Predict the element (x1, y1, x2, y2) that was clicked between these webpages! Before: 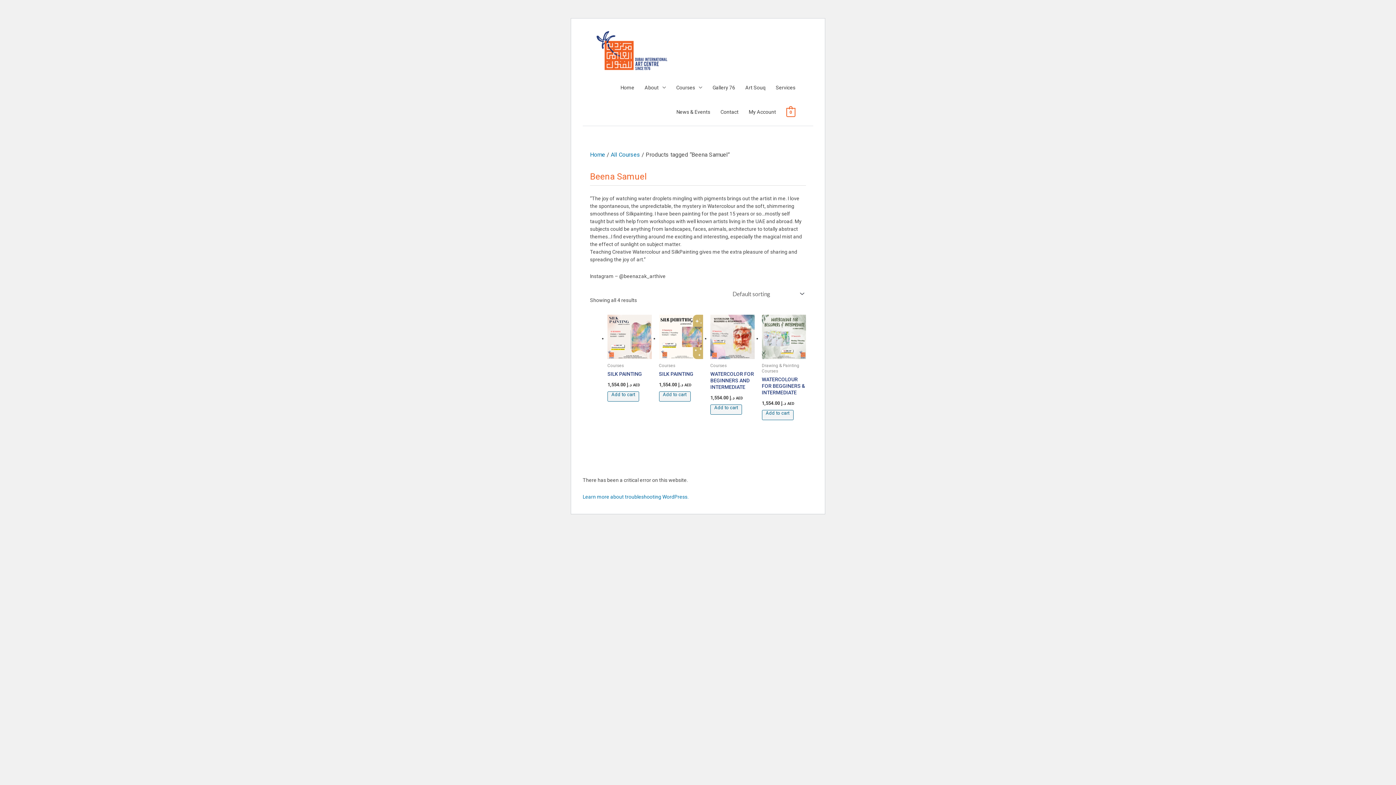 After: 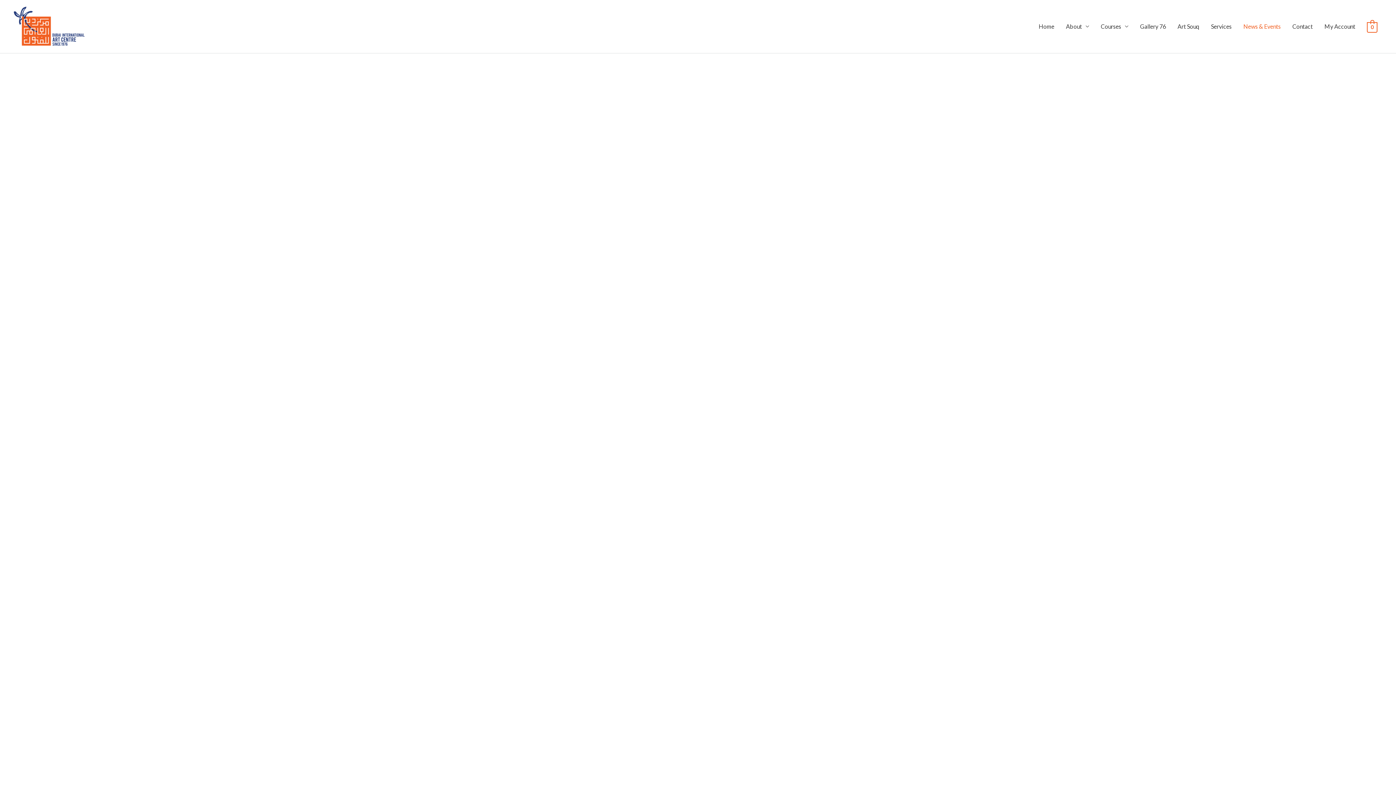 Action: label: News & Events bbox: (671, 101, 715, 122)